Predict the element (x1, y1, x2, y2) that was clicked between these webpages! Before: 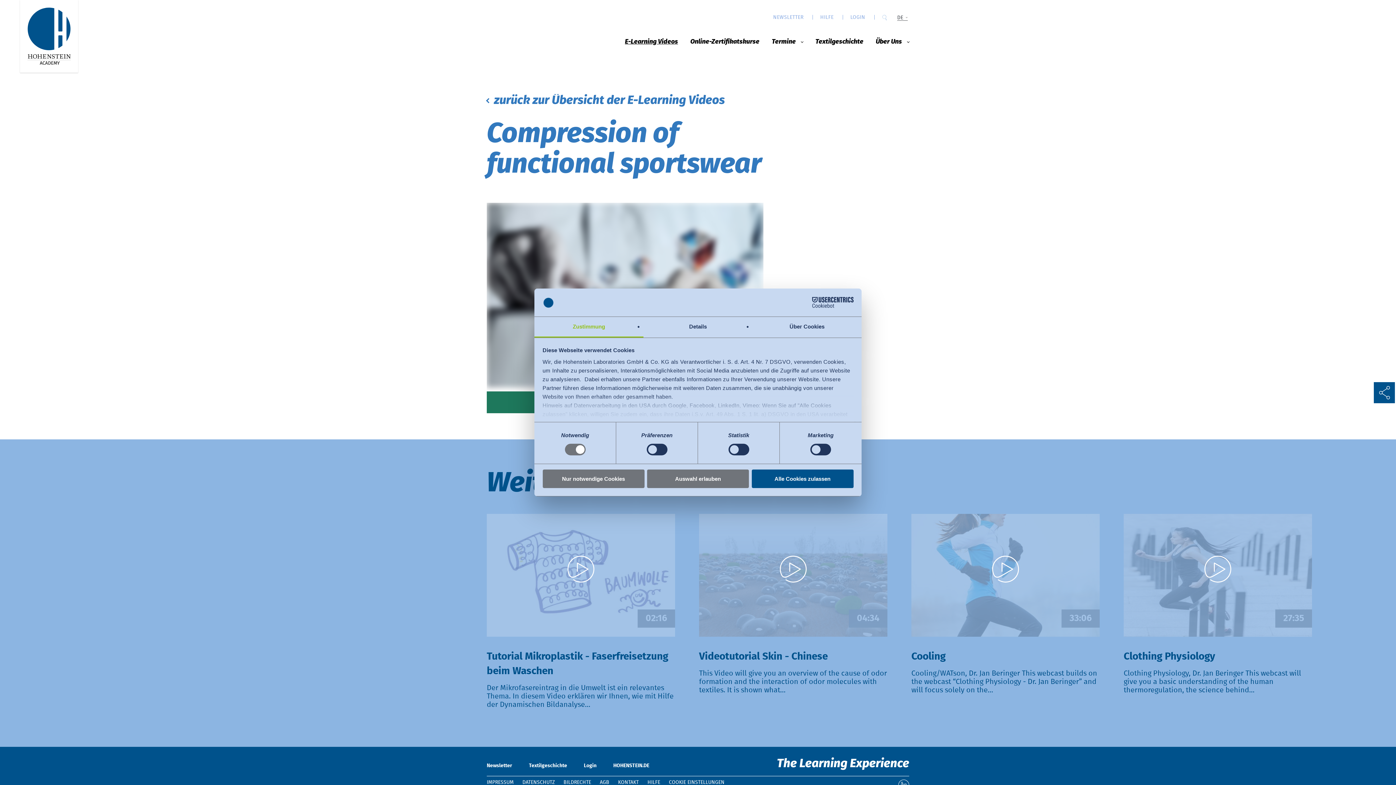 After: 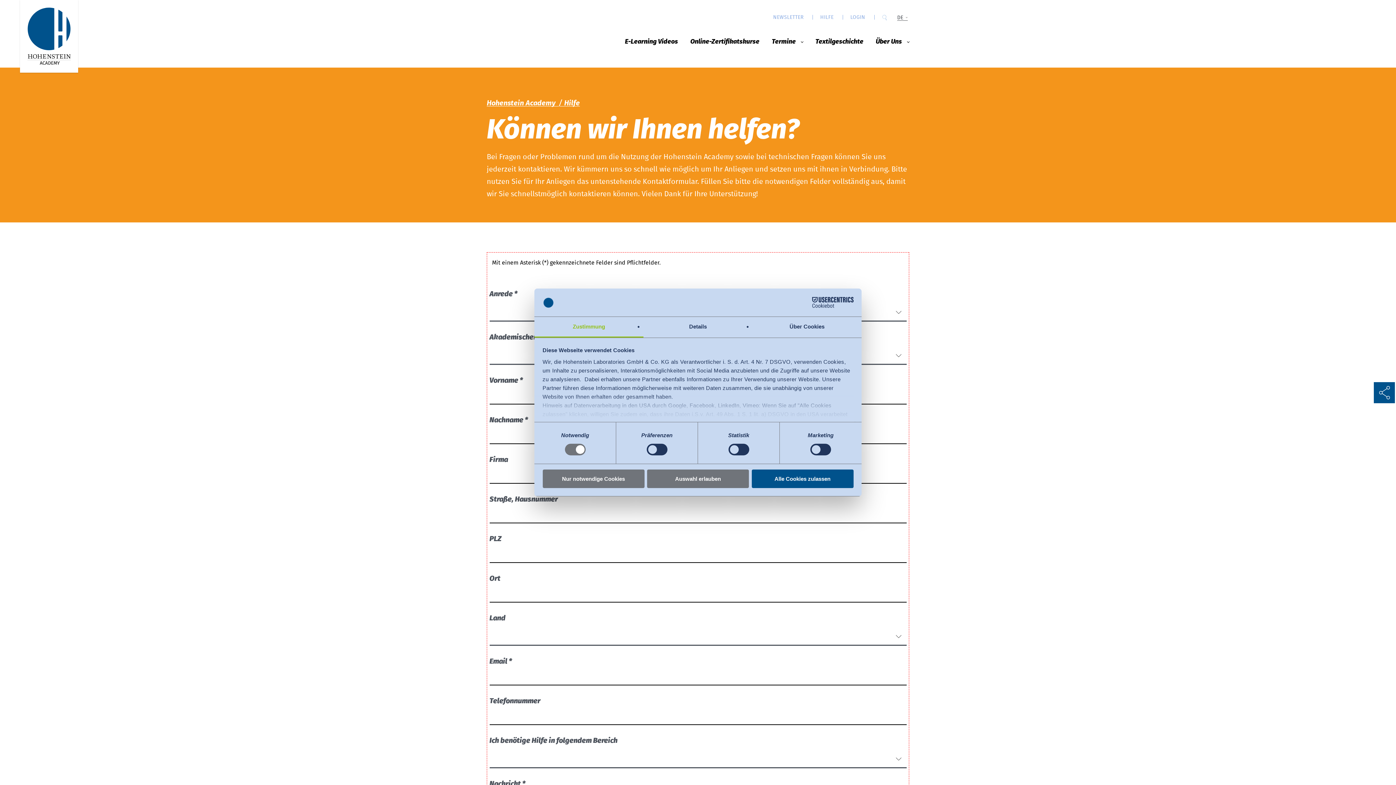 Action: label: HILFE bbox: (820, 11, 833, 23)